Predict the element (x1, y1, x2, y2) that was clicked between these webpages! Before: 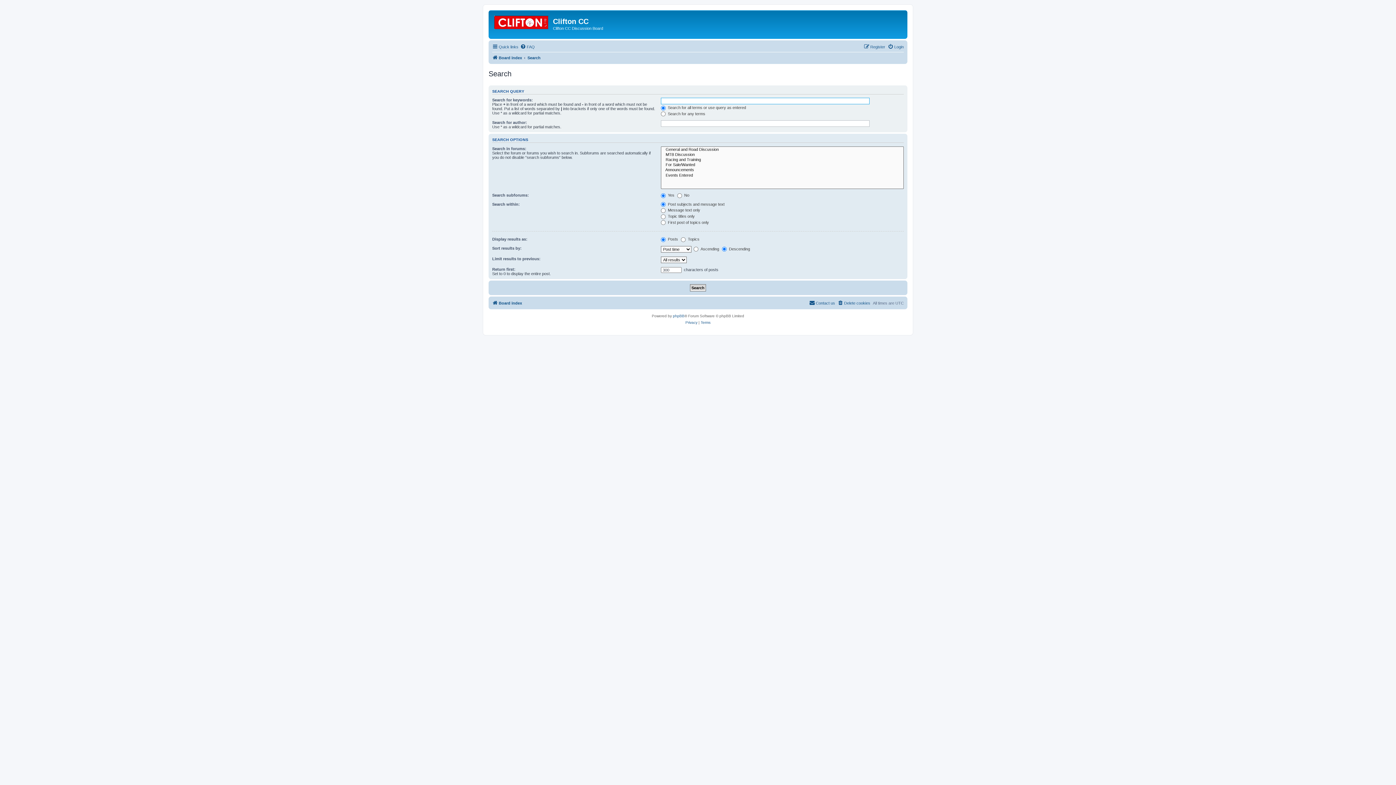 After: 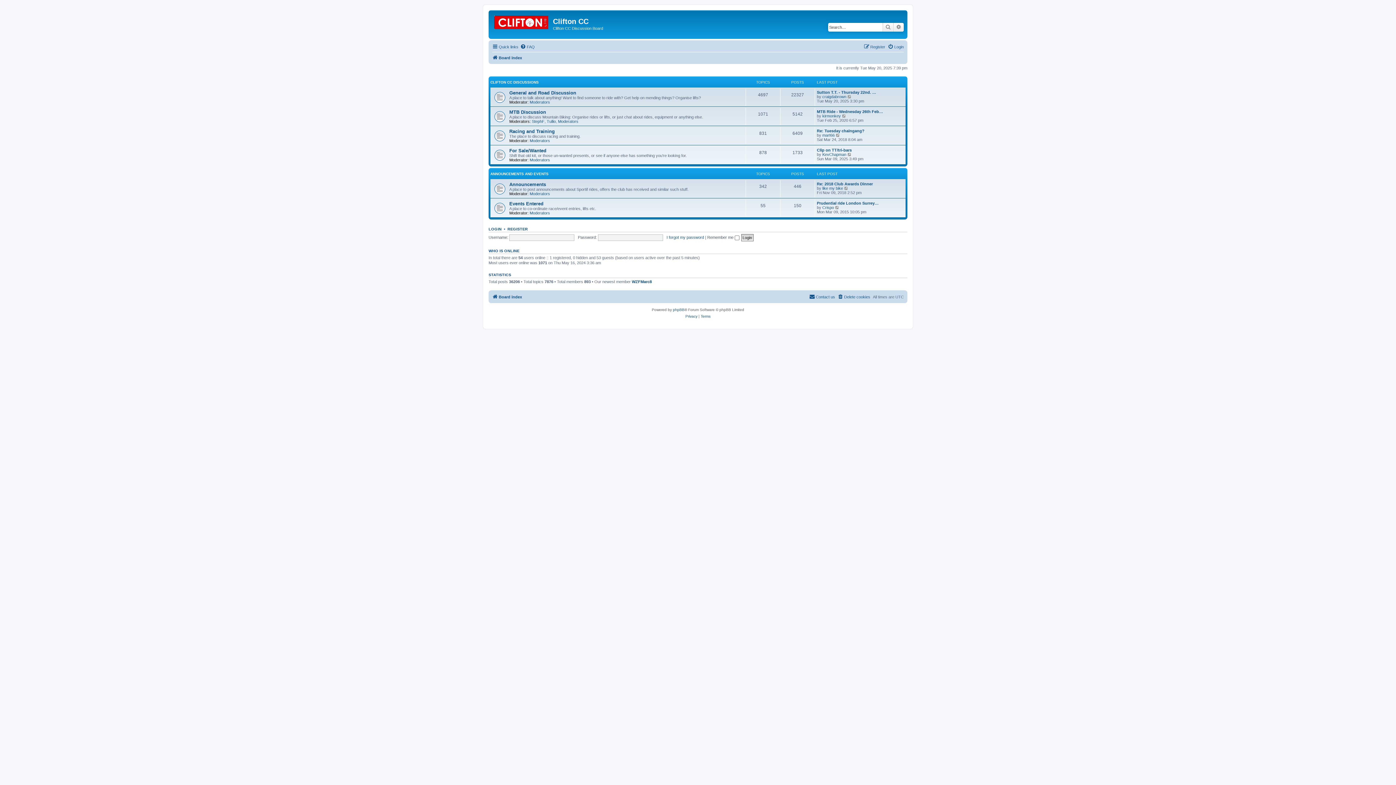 Action: bbox: (490, 12, 553, 35)